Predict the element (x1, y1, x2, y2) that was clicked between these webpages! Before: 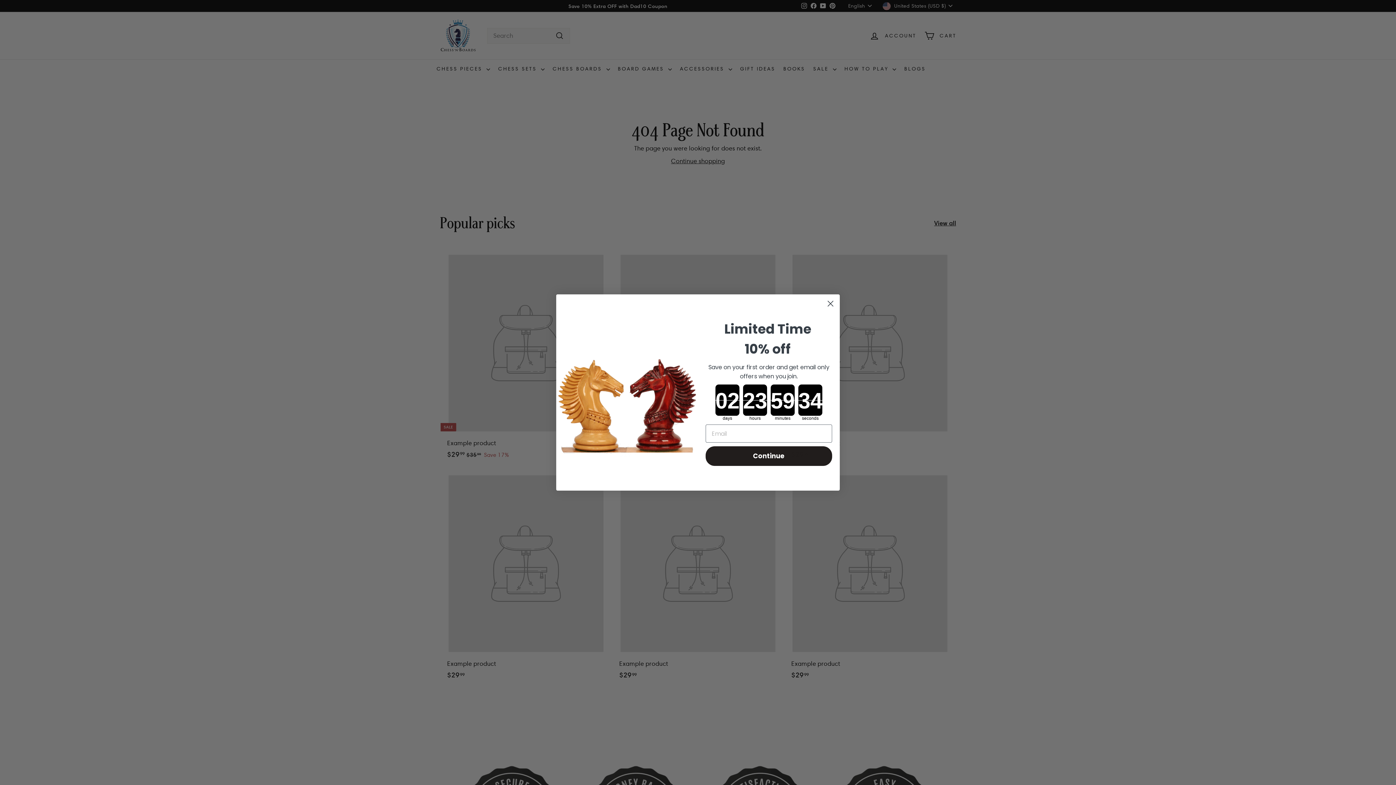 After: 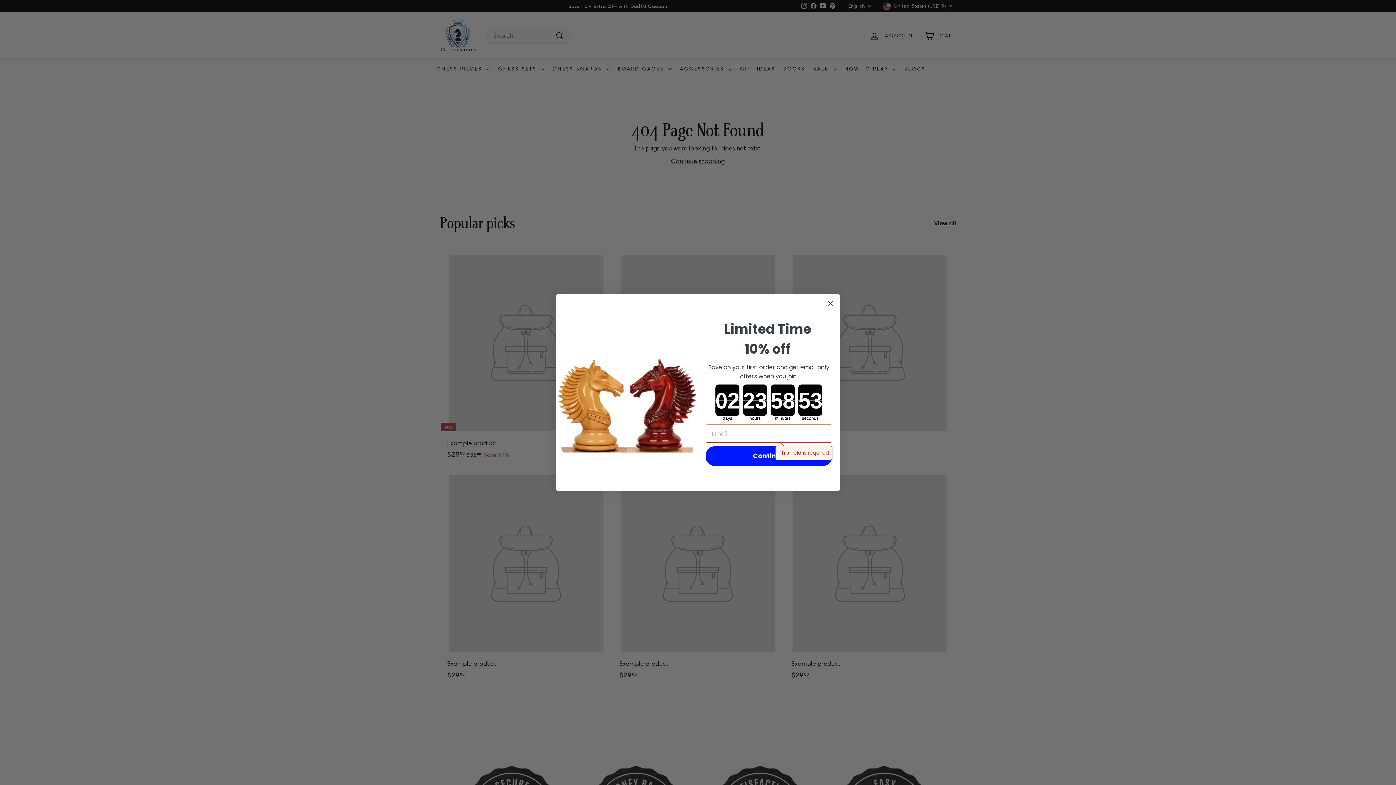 Action: label: Continue bbox: (705, 446, 832, 466)